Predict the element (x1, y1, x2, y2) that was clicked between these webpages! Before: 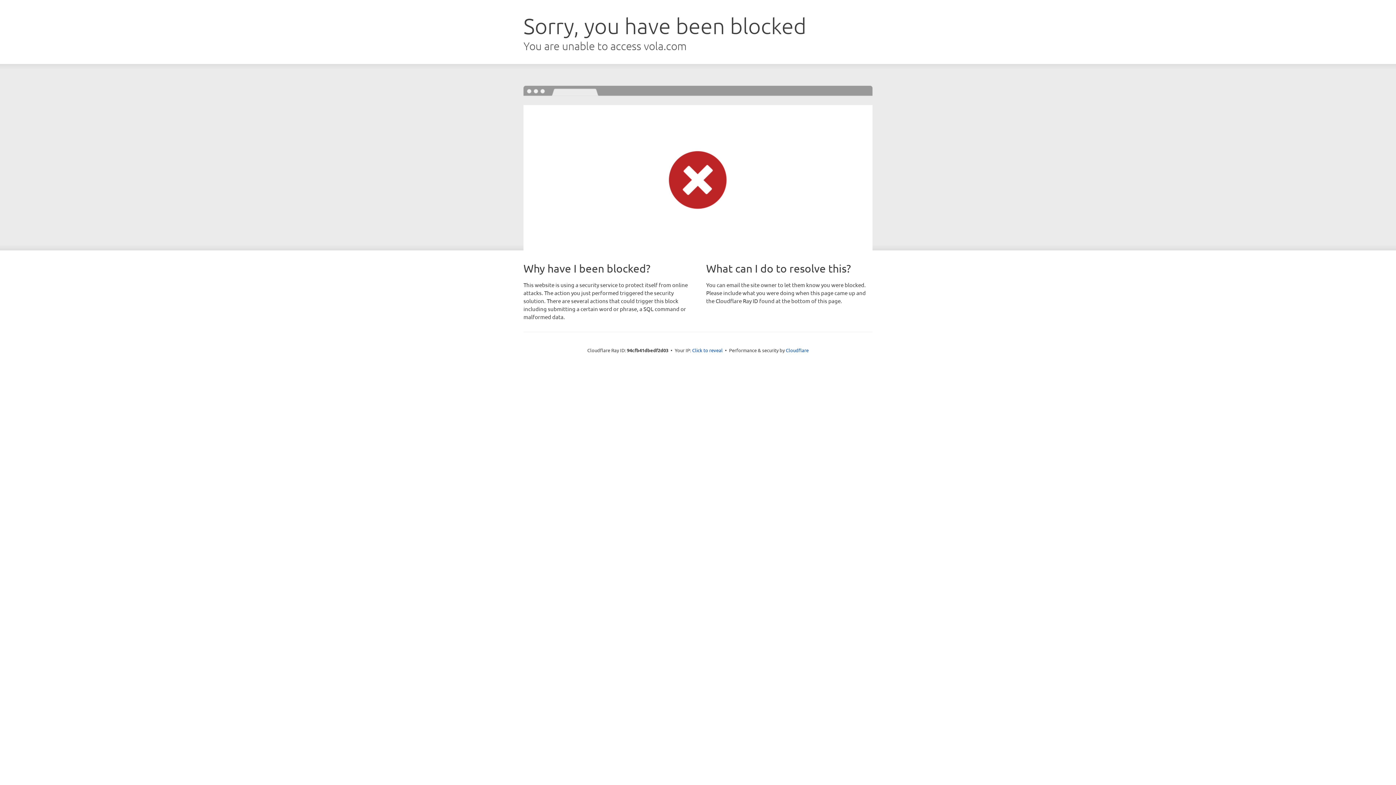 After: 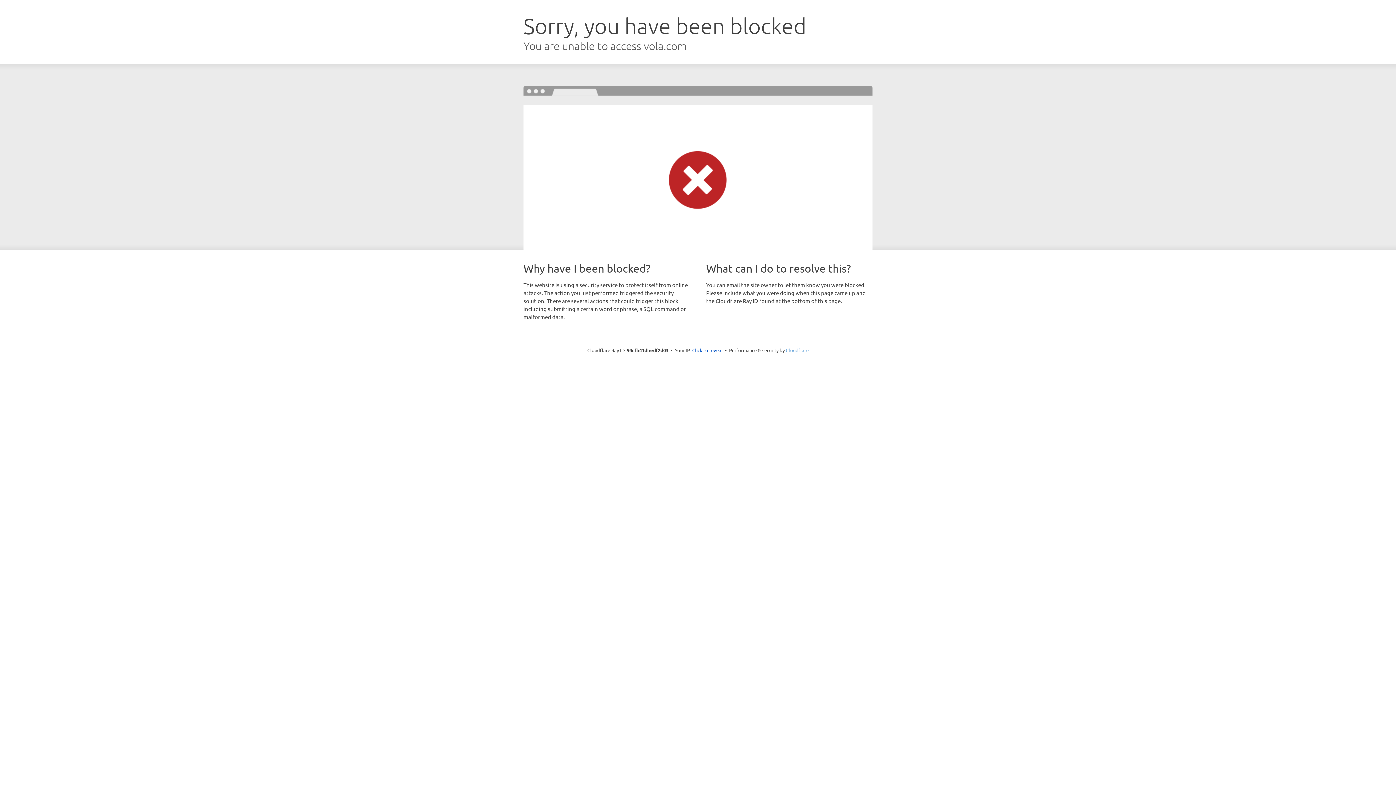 Action: label: Cloudflare bbox: (786, 347, 808, 353)